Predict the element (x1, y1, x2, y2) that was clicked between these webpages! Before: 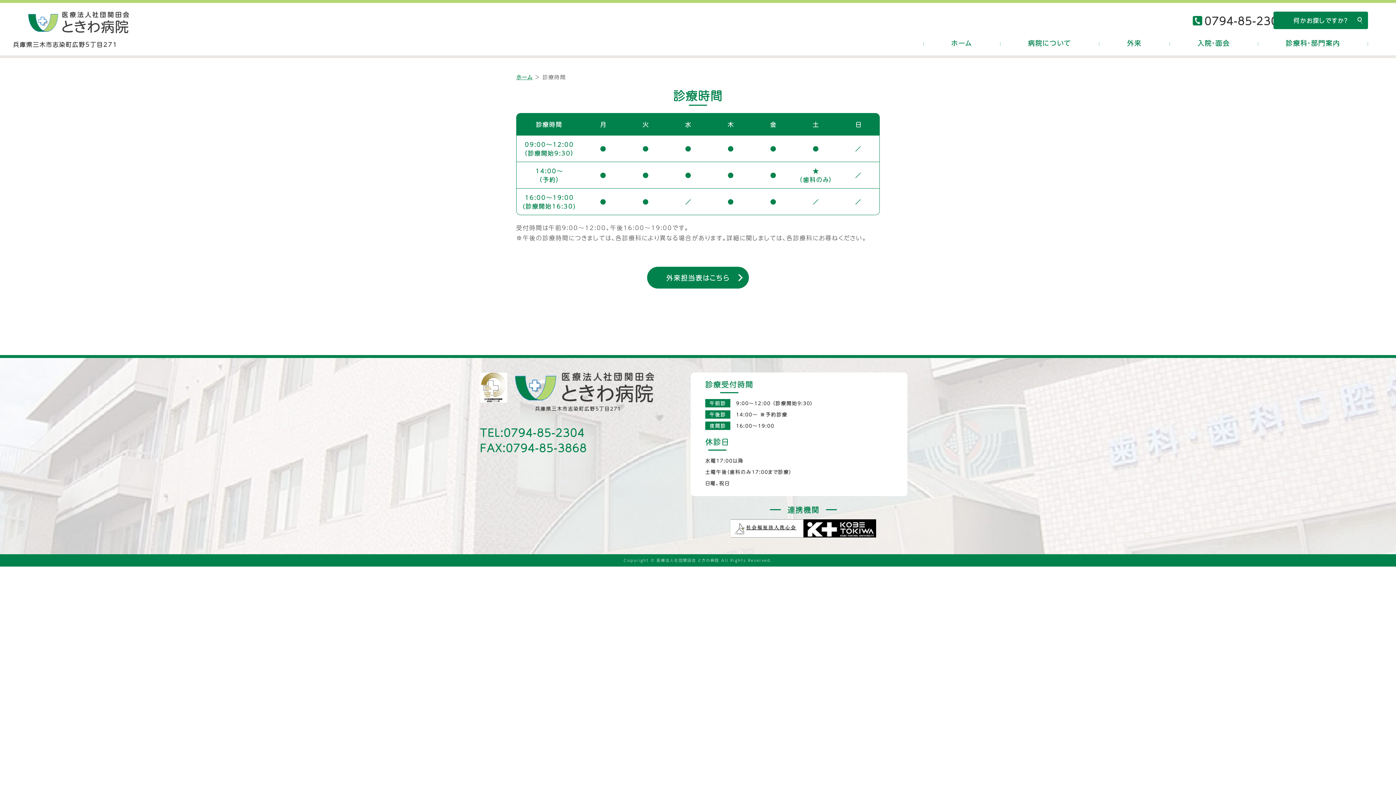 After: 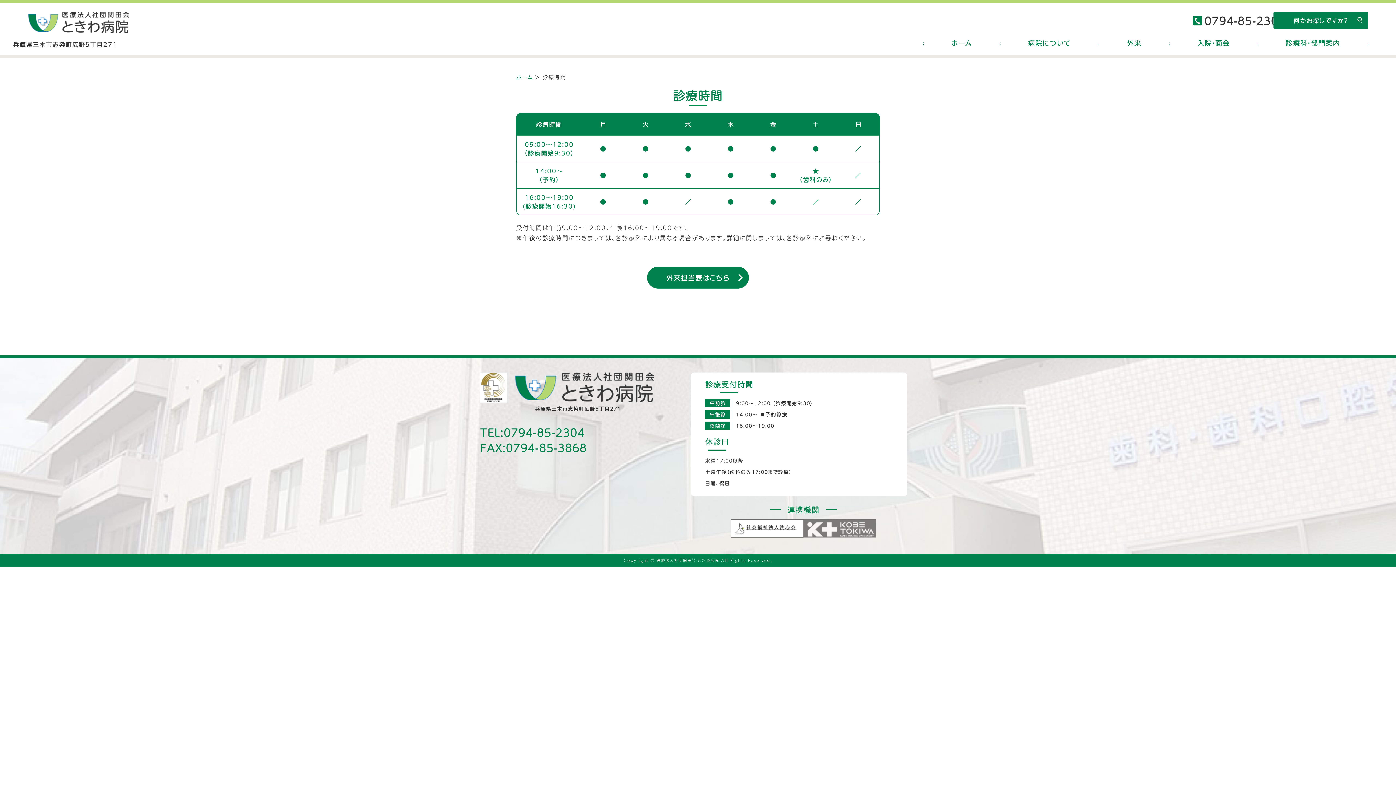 Action: bbox: (803, 519, 876, 537)